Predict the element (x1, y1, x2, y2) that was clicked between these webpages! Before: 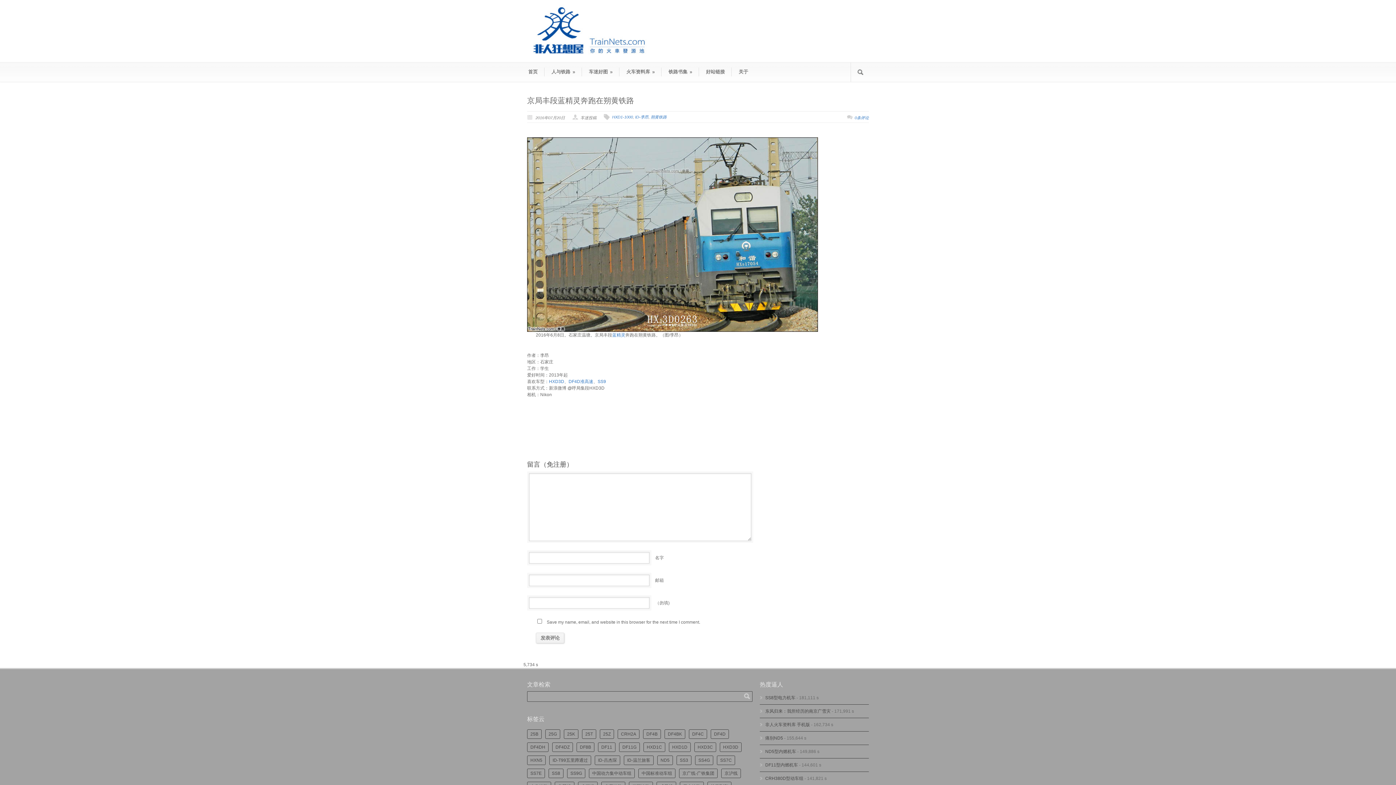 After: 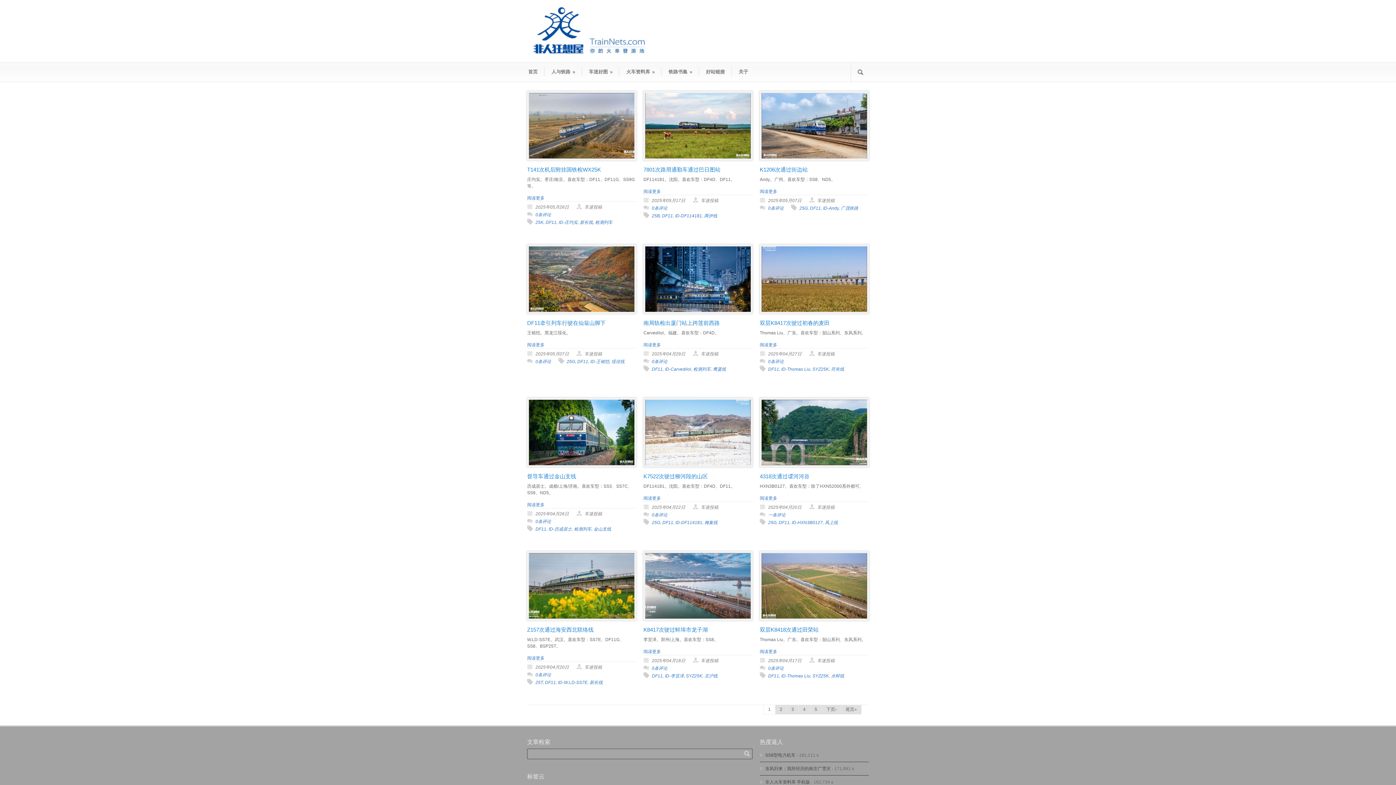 Action: bbox: (598, 742, 615, 752) label: DF11 (606个项目)